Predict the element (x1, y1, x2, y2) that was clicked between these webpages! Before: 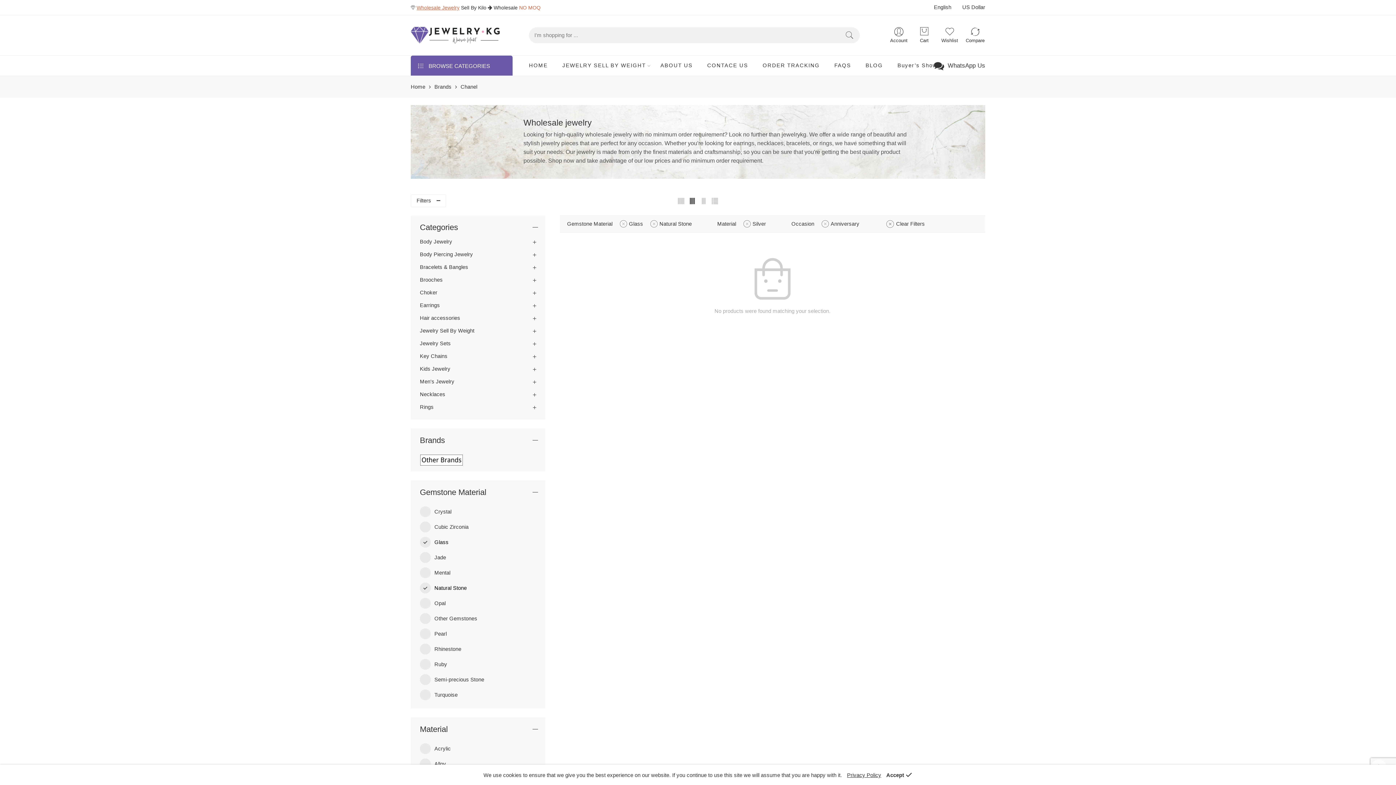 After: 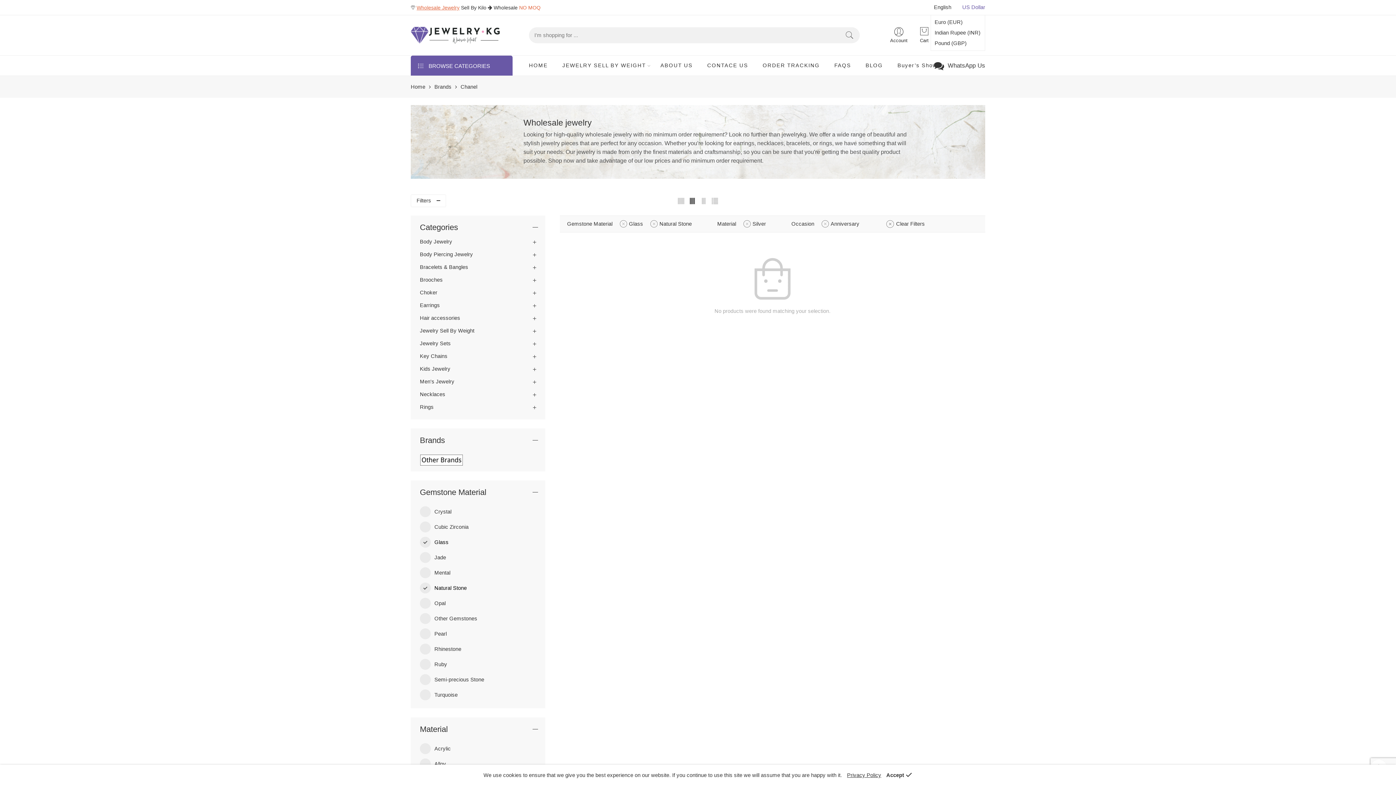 Action: bbox: (962, 2, 985, 12) label: US Dollar